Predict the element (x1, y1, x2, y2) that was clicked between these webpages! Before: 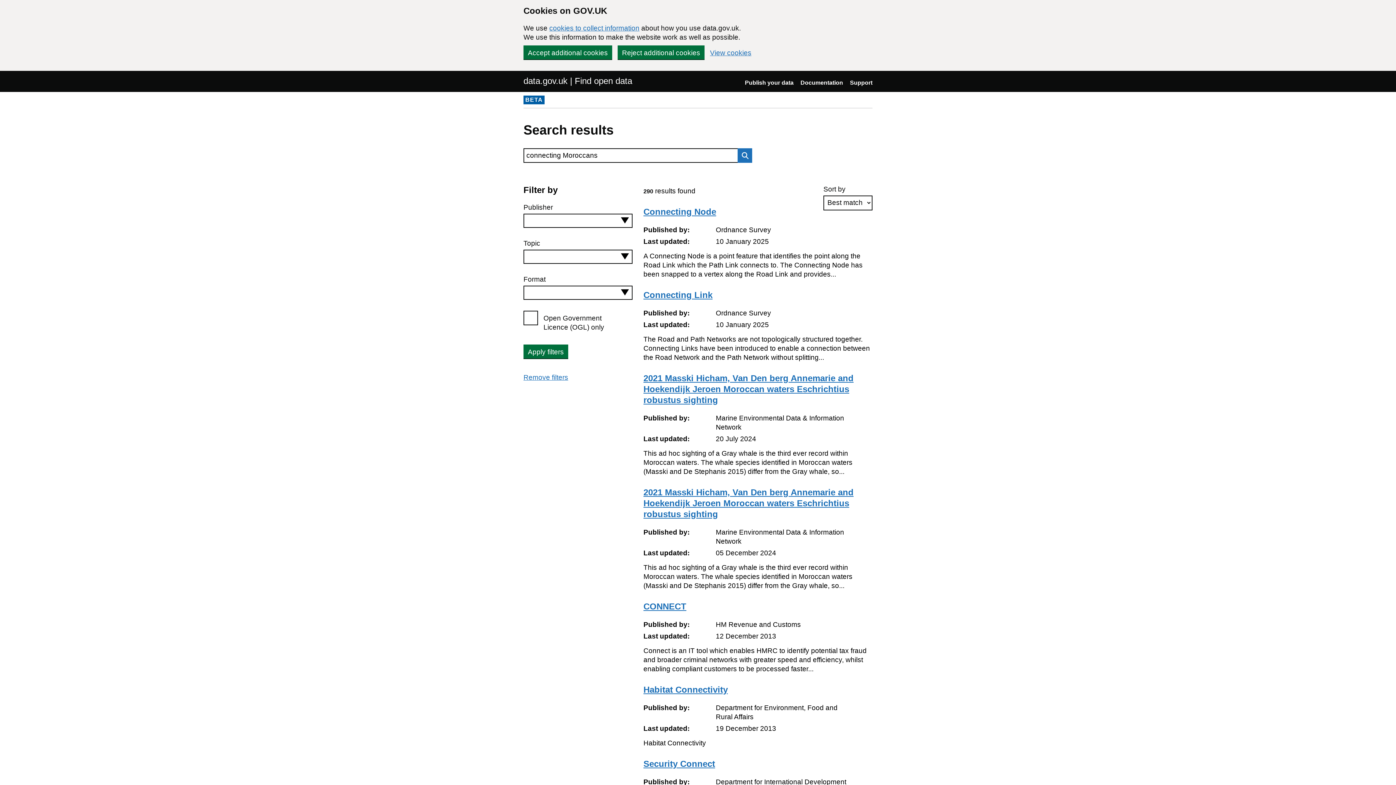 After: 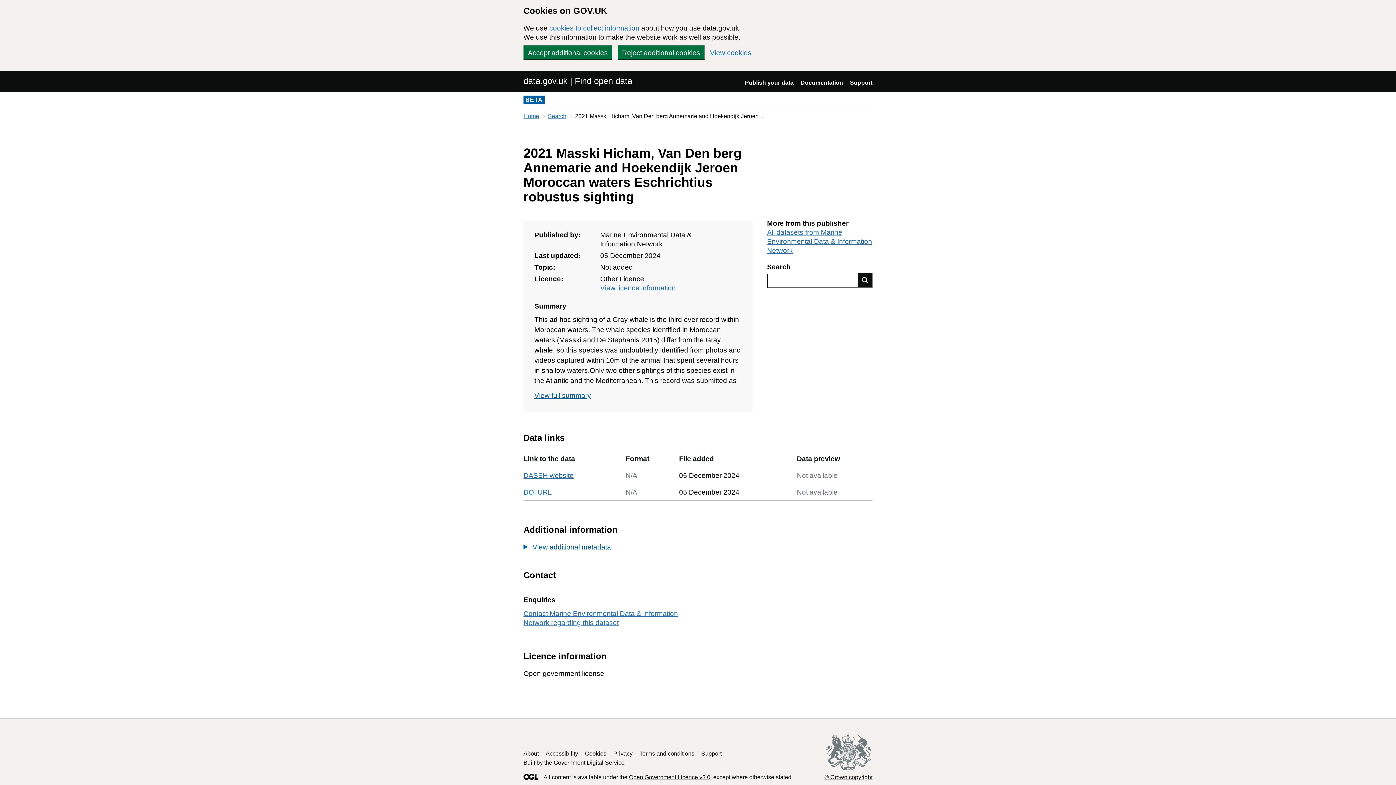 Action: label: 2021 Masski Hicham, Van Den berg Annemarie and Hoekendijk Jeroen Moroccan waters Eschrichtius robustus sighting bbox: (643, 487, 853, 519)